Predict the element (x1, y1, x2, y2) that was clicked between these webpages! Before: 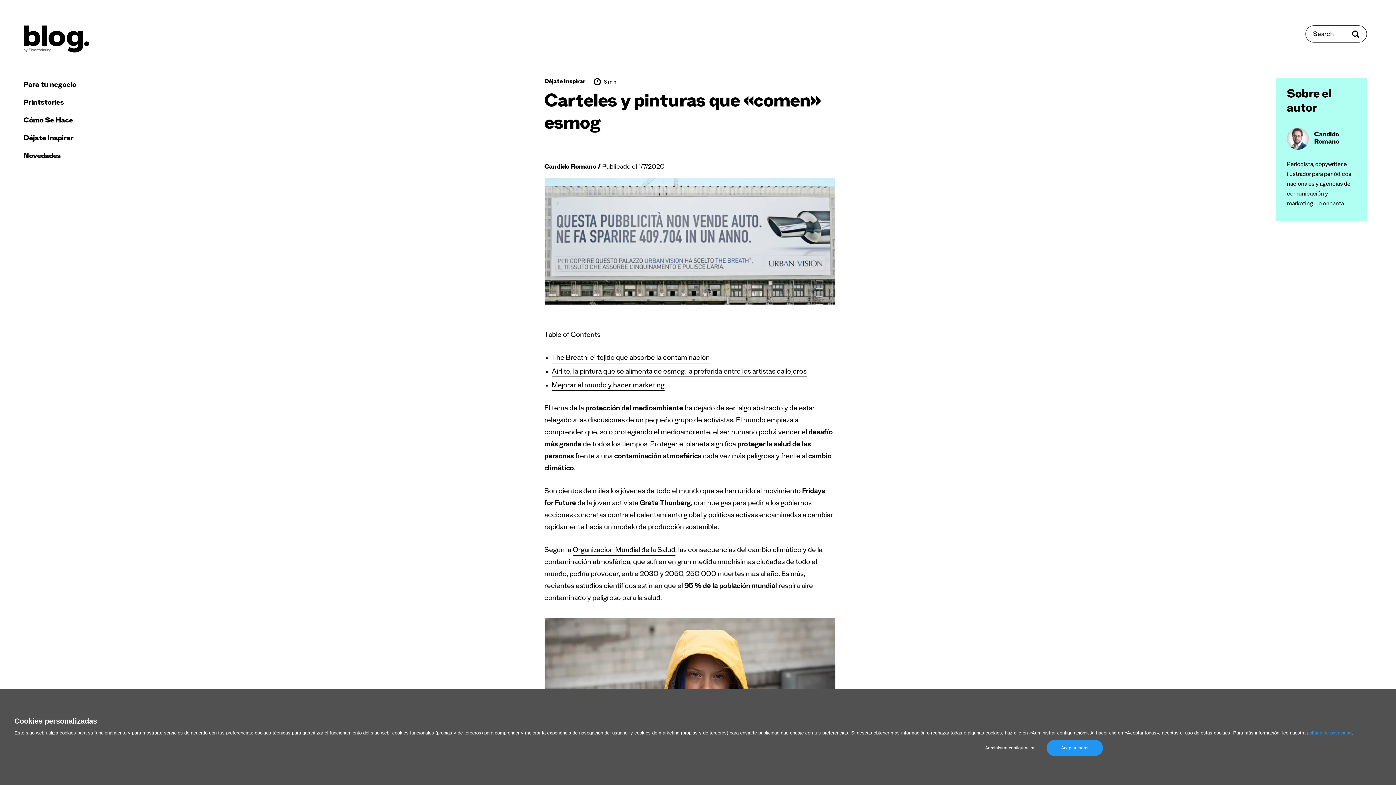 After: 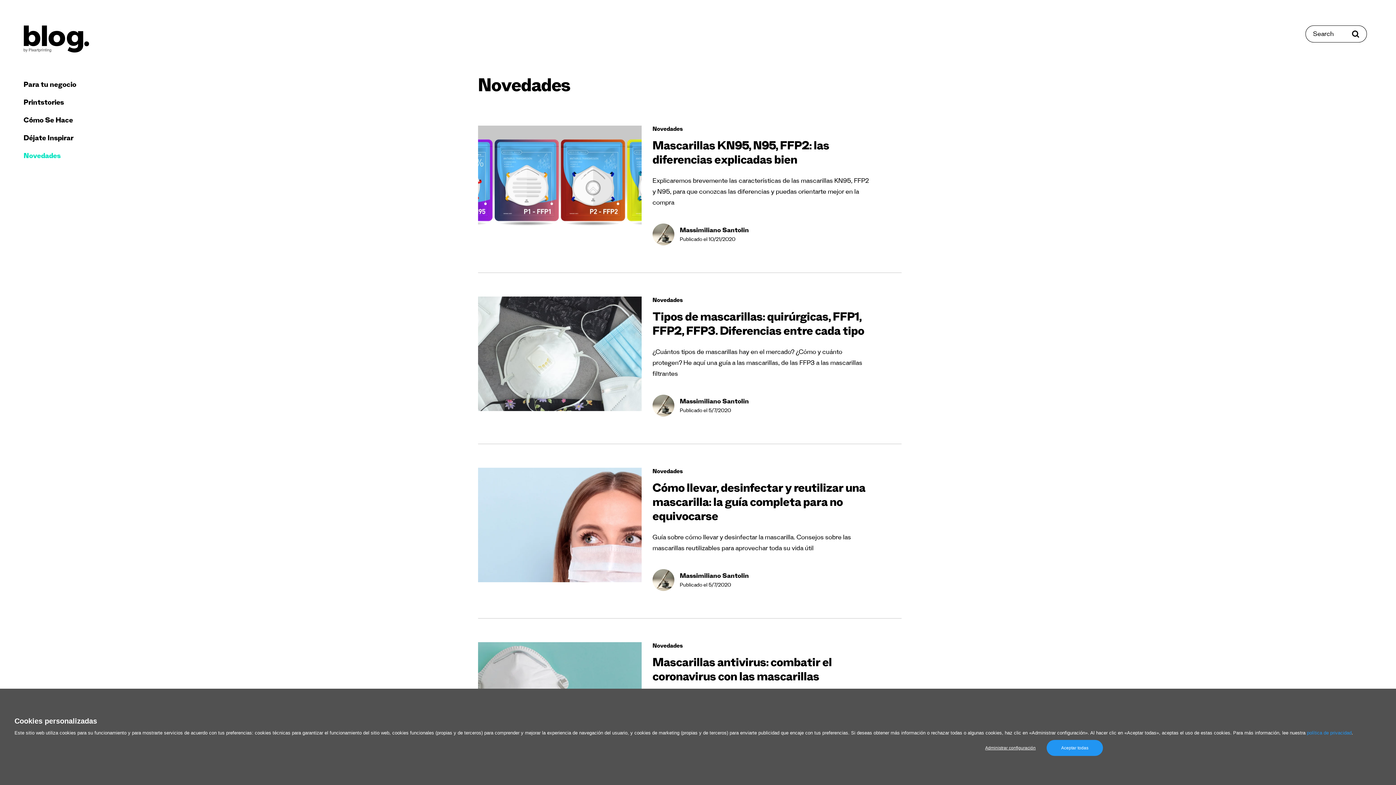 Action: bbox: (23, 153, 60, 161) label: Novedades